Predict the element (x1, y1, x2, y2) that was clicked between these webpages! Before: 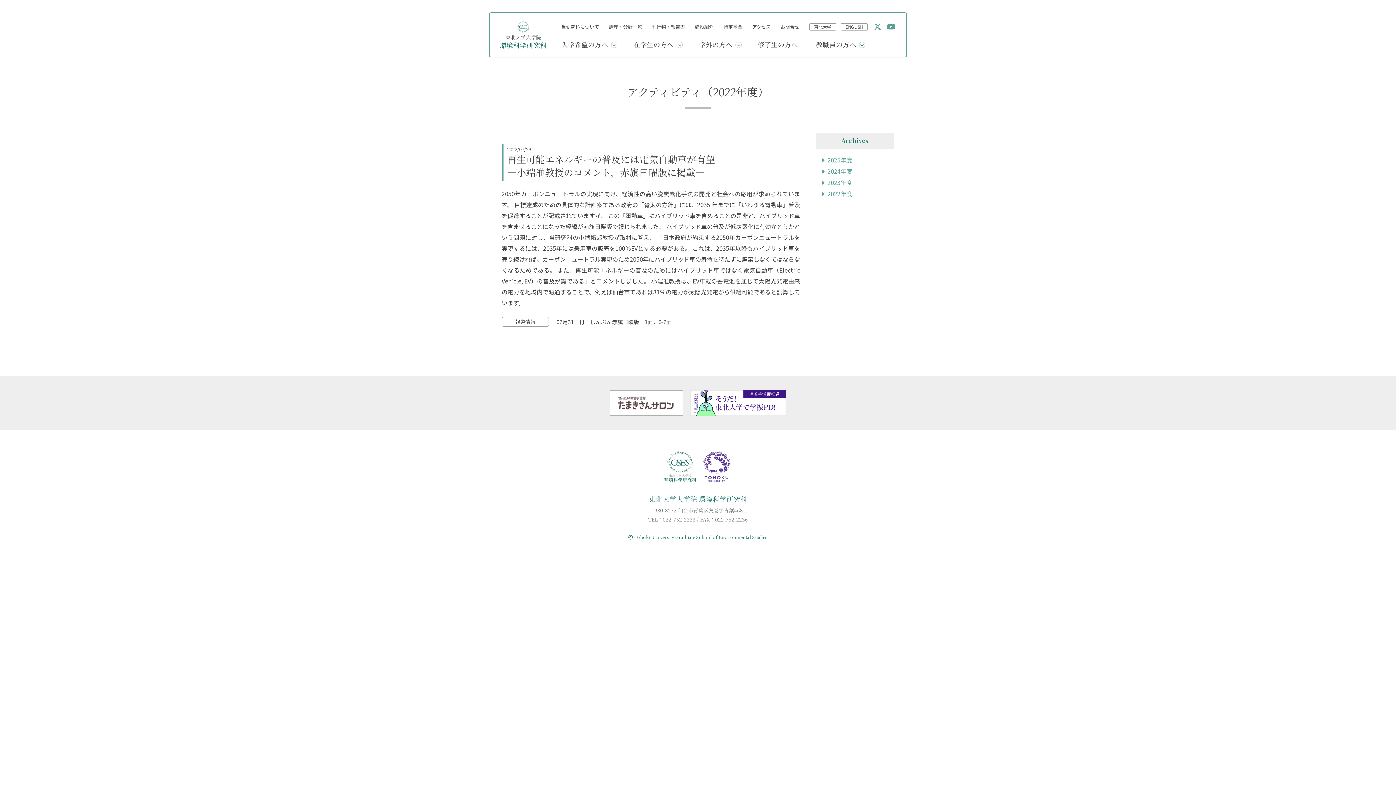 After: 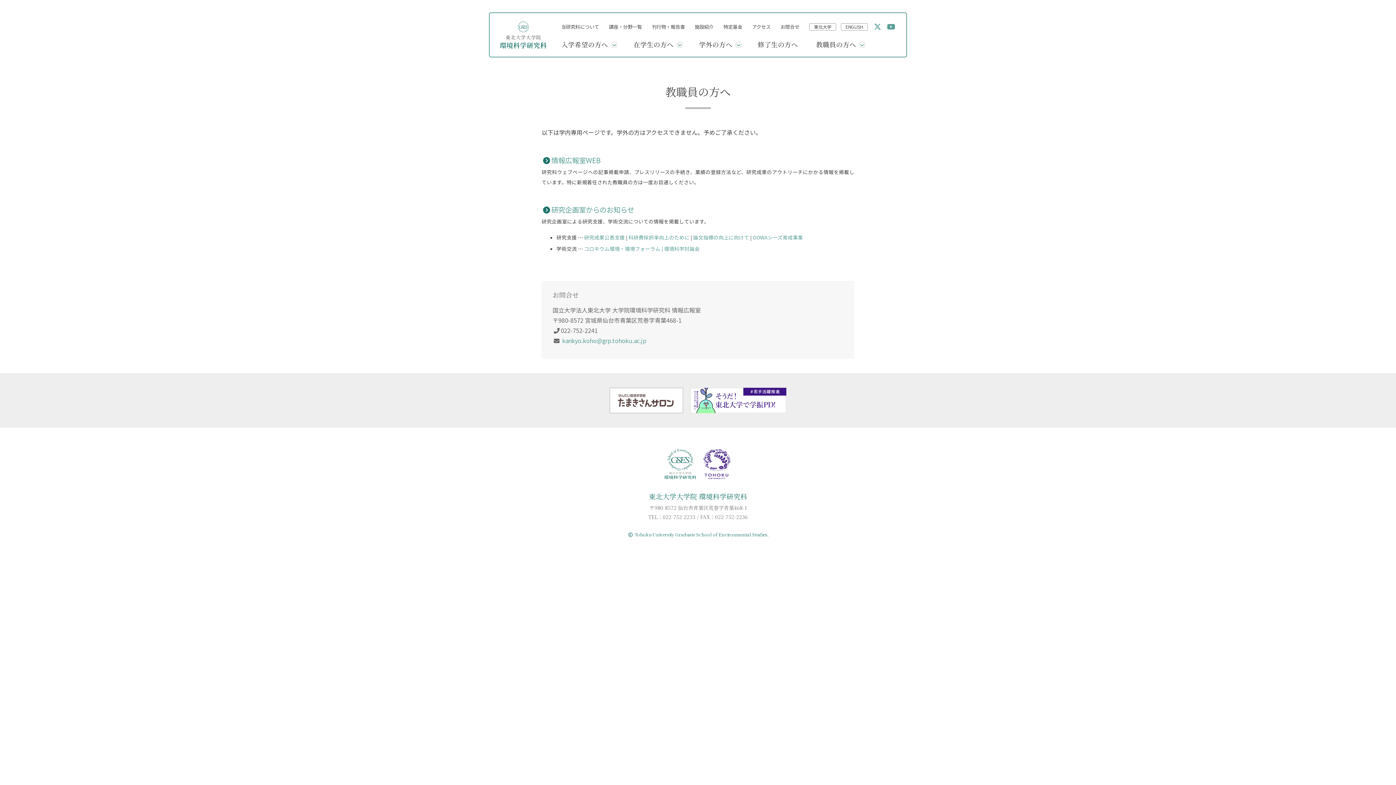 Action: label: 教職員の方へ bbox: (816, 39, 865, 49)